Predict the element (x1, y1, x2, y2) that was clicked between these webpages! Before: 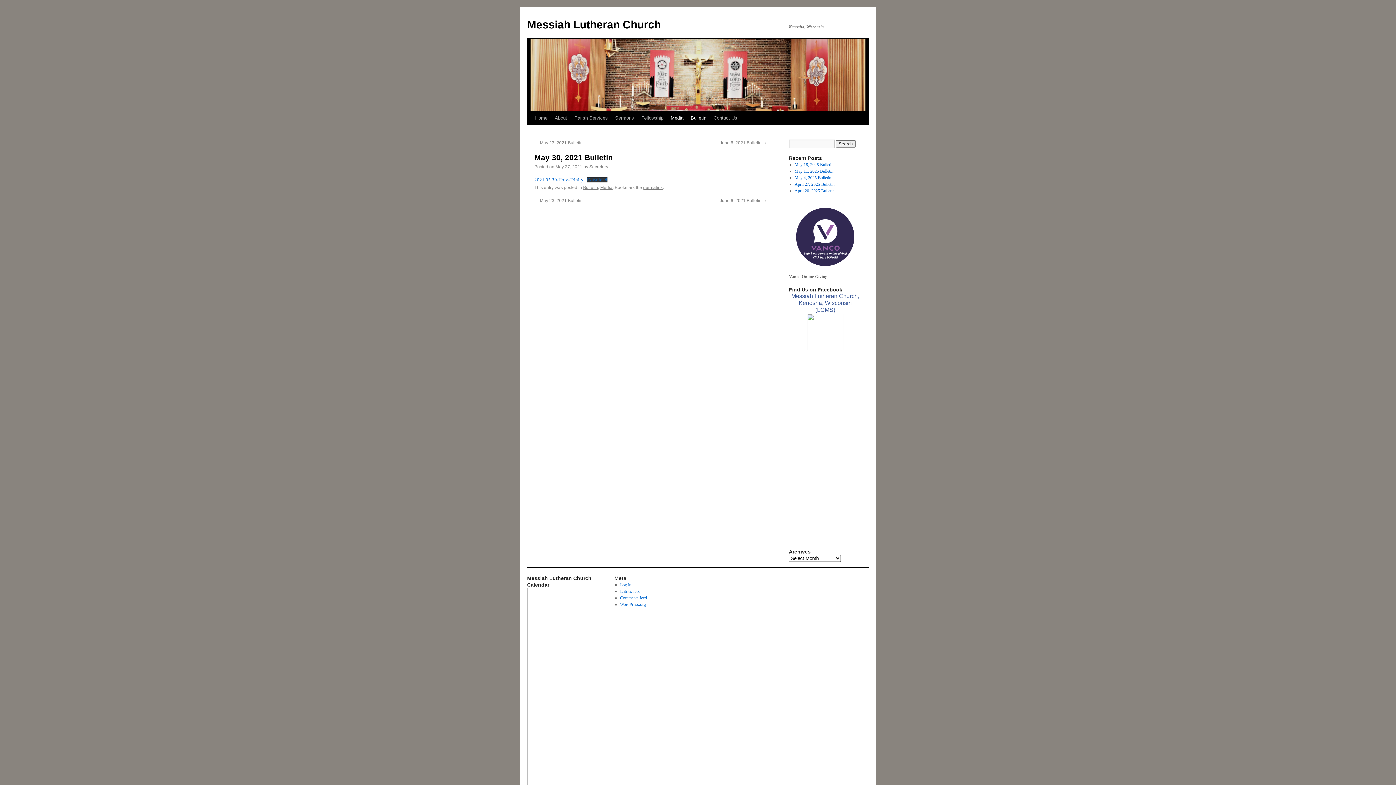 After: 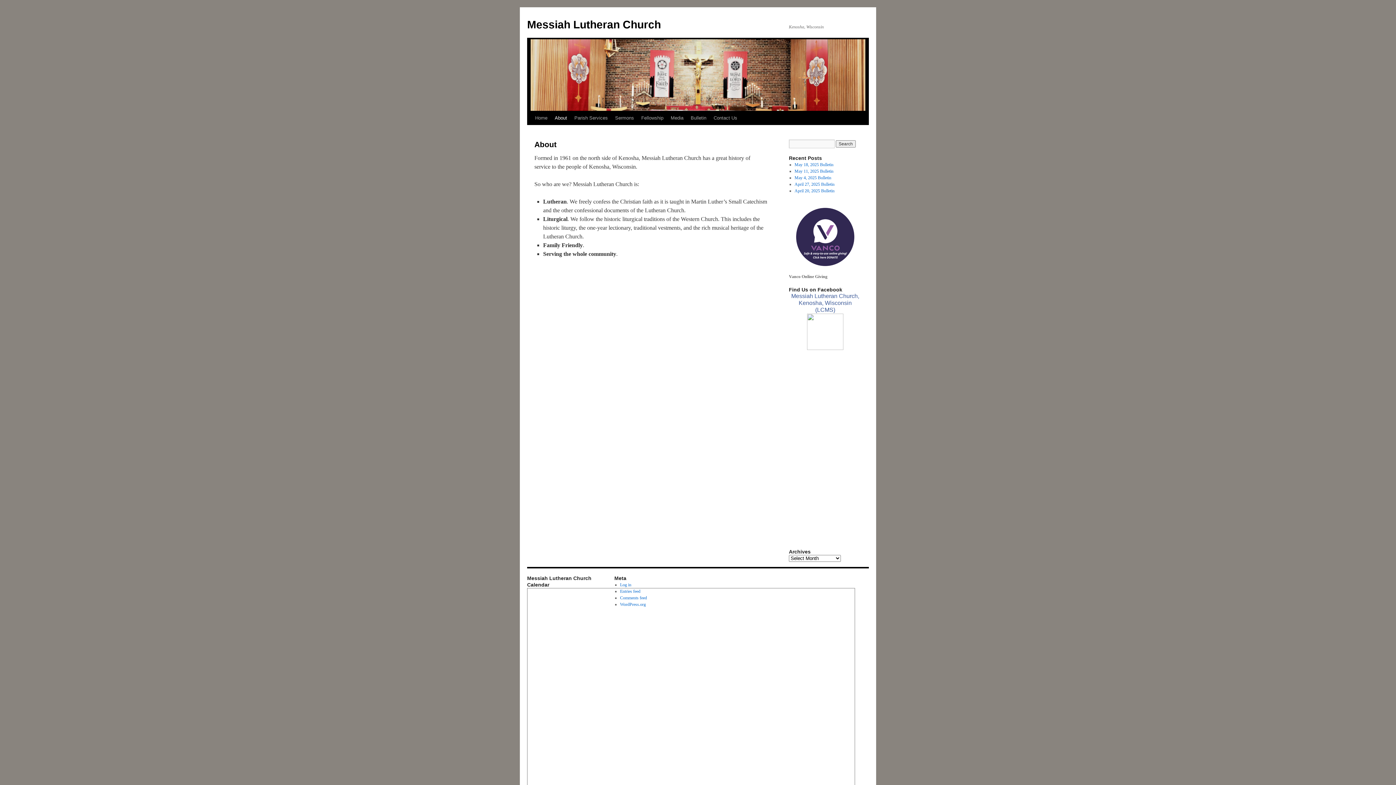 Action: label: About bbox: (551, 111, 570, 125)